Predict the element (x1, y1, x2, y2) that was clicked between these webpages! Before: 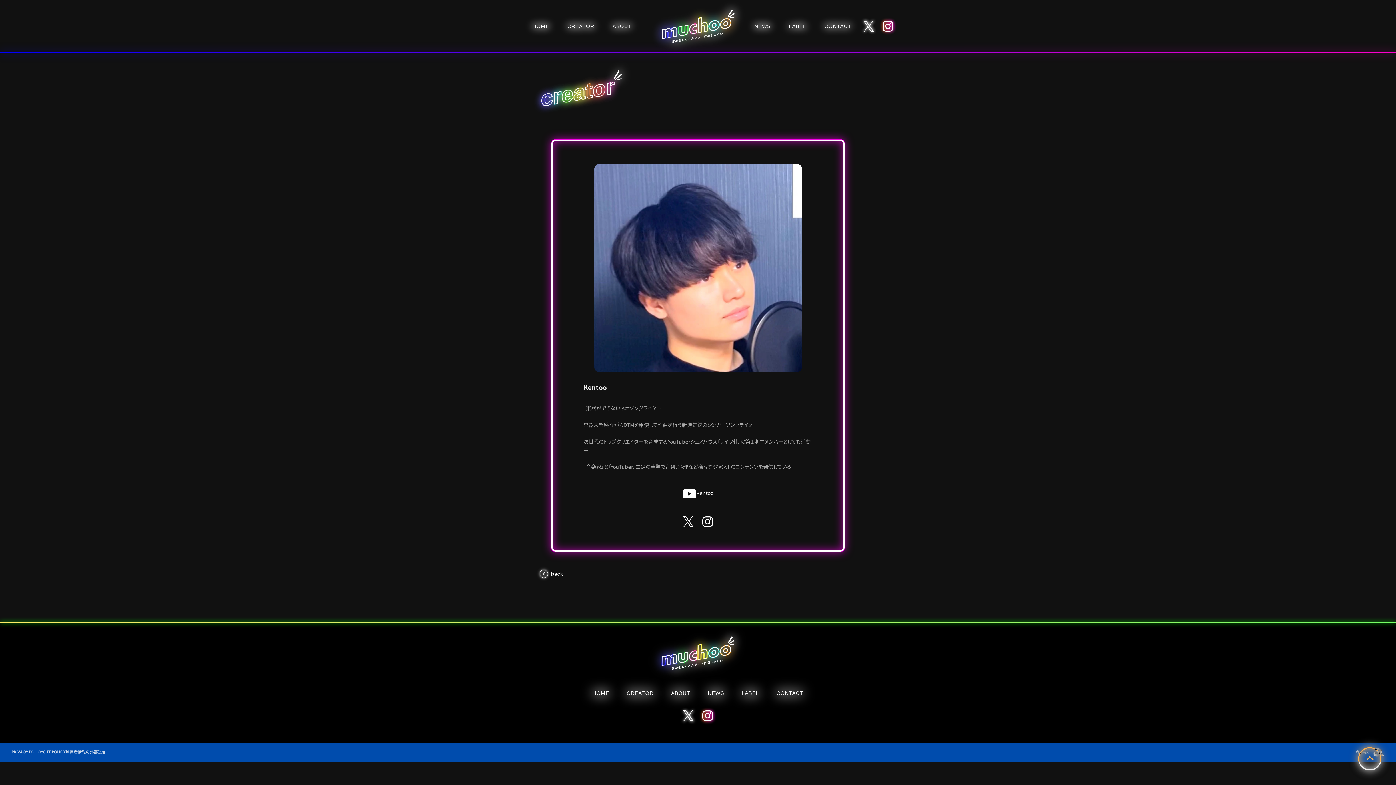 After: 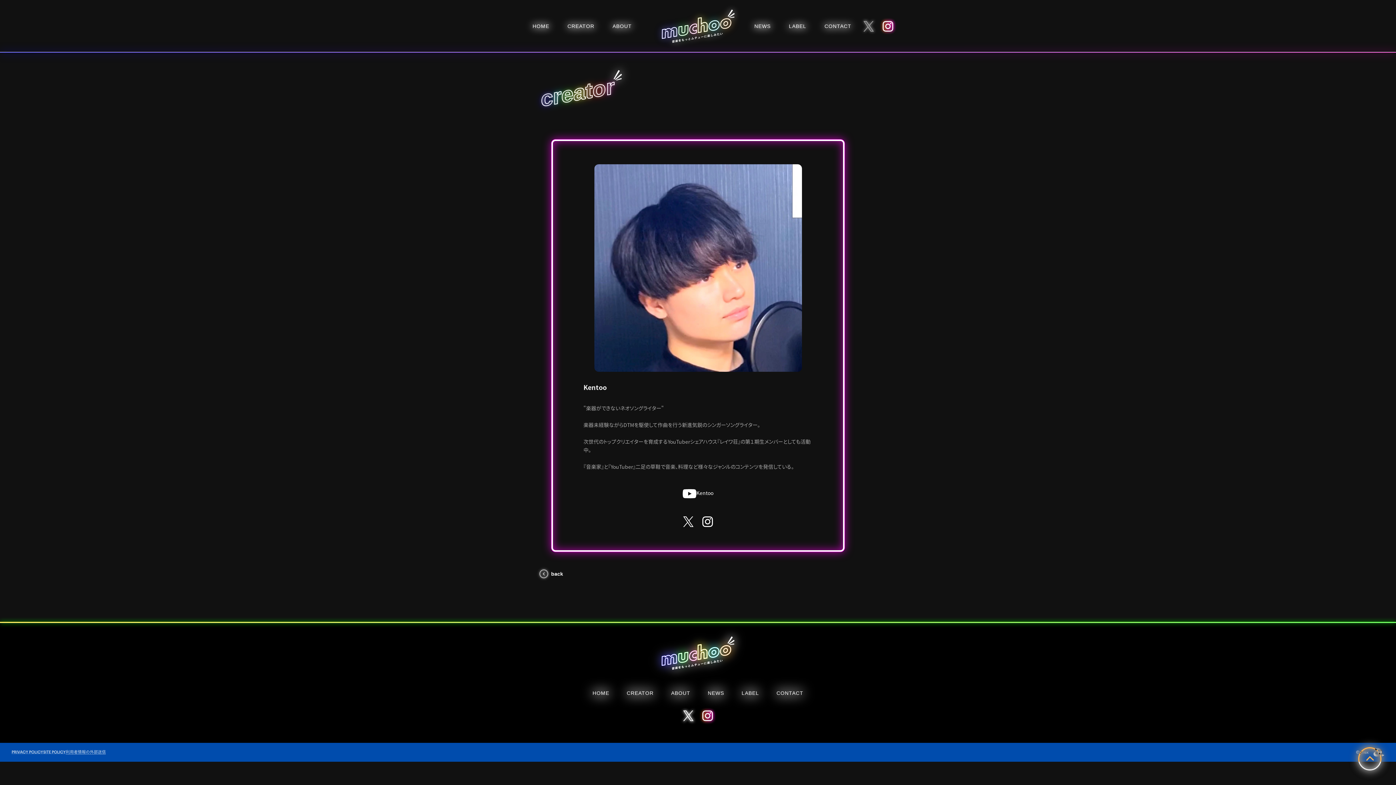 Action: bbox: (863, 20, 874, 31)